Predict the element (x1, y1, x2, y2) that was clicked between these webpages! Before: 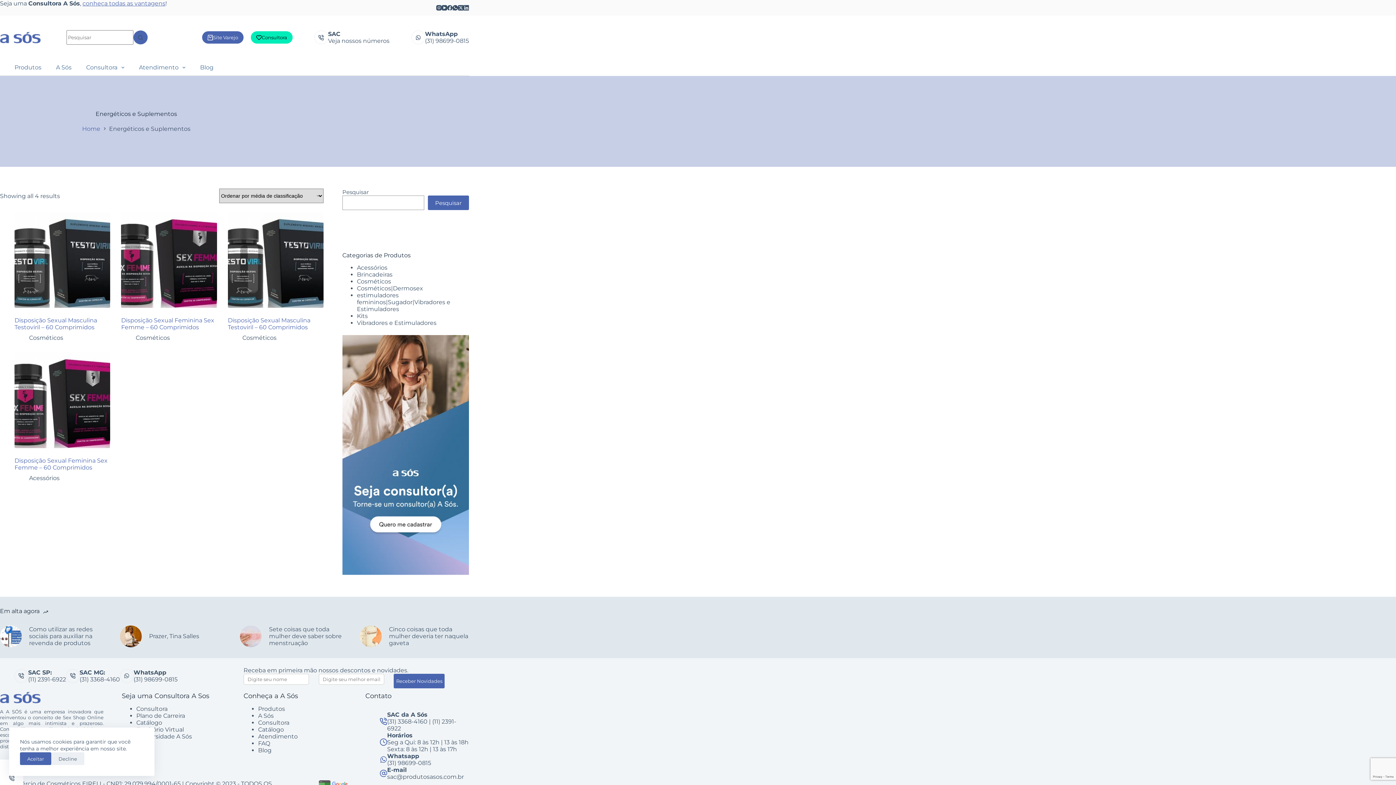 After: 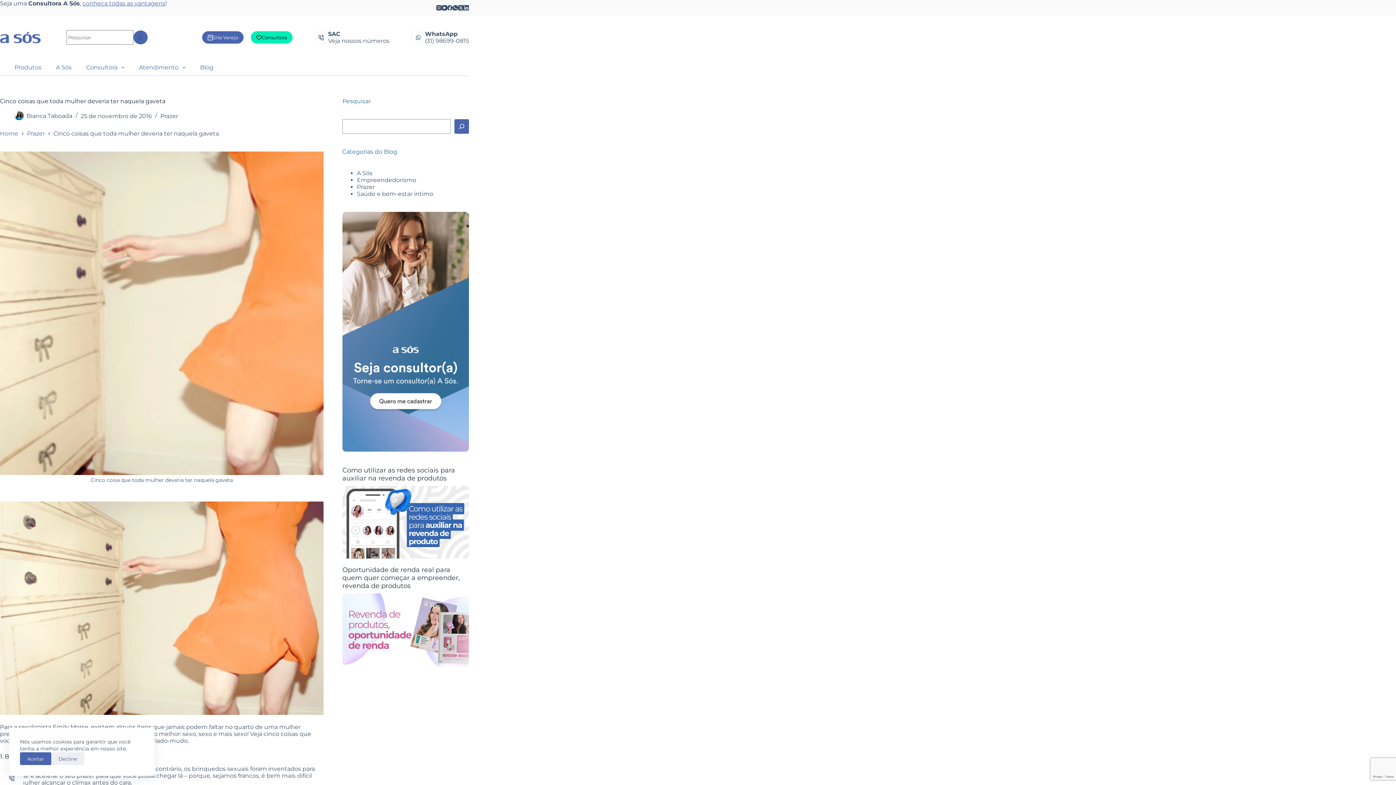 Action: bbox: (389, 626, 469, 647) label: Cinco coisas que toda mulher deveria ter naquela gaveta